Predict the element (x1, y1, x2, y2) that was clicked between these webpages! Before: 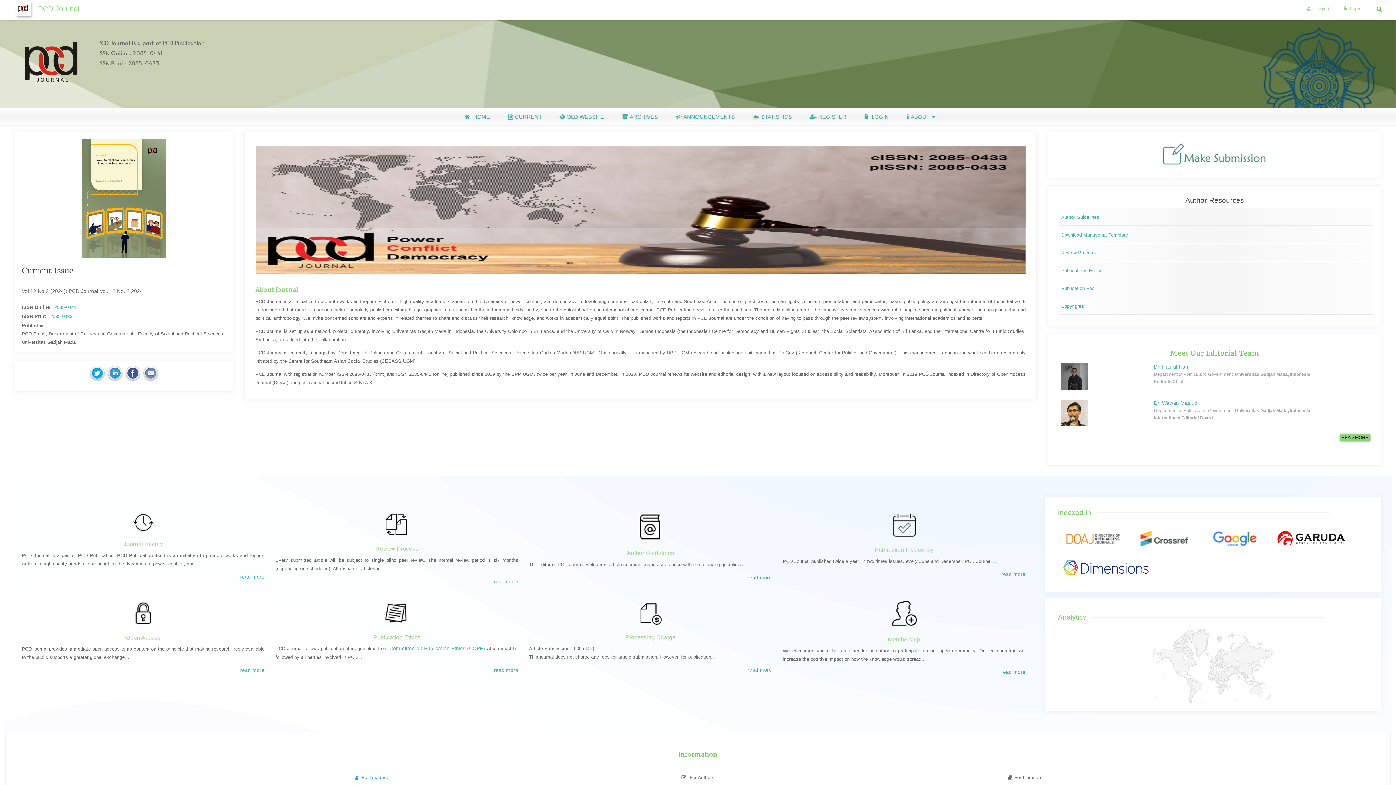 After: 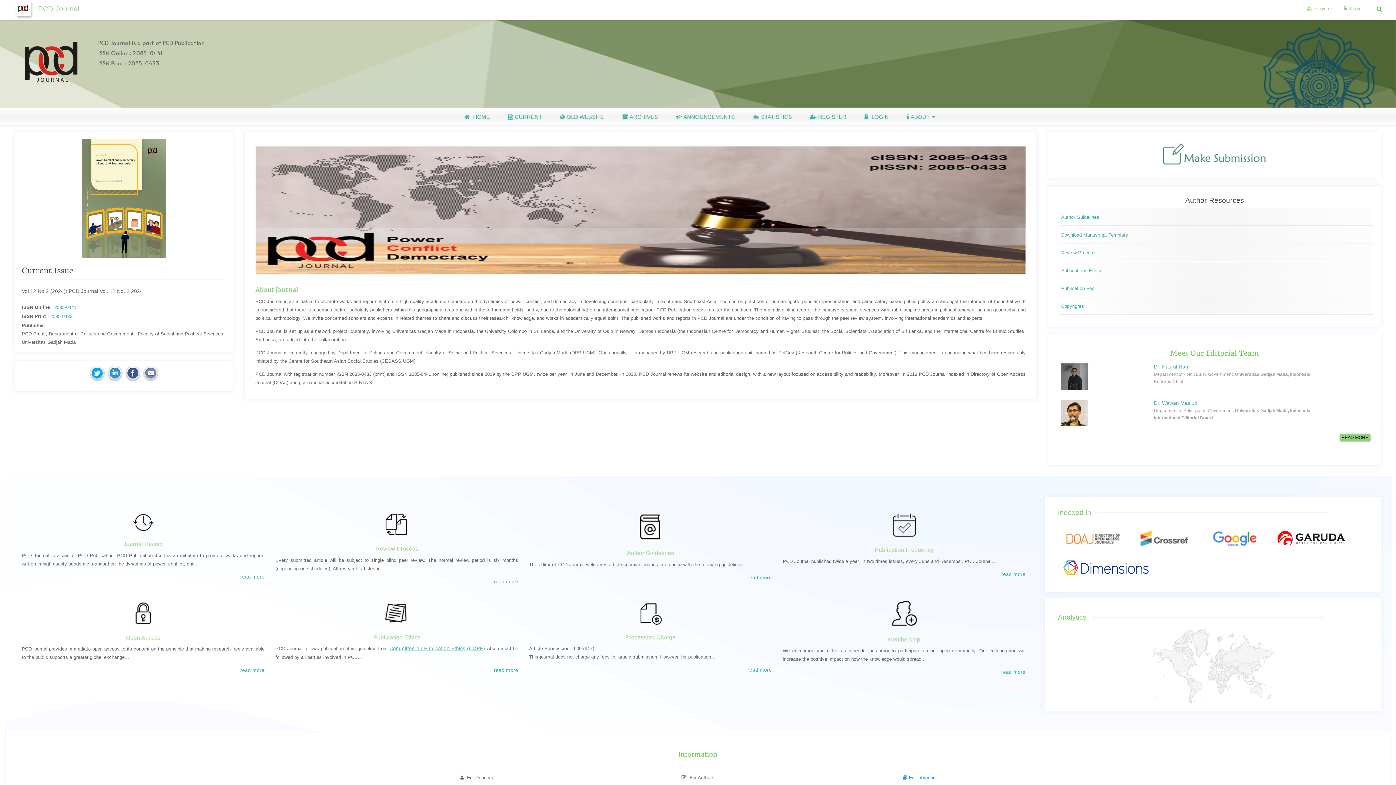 Action: label: For Librarian bbox: (1002, 770, 1046, 785)